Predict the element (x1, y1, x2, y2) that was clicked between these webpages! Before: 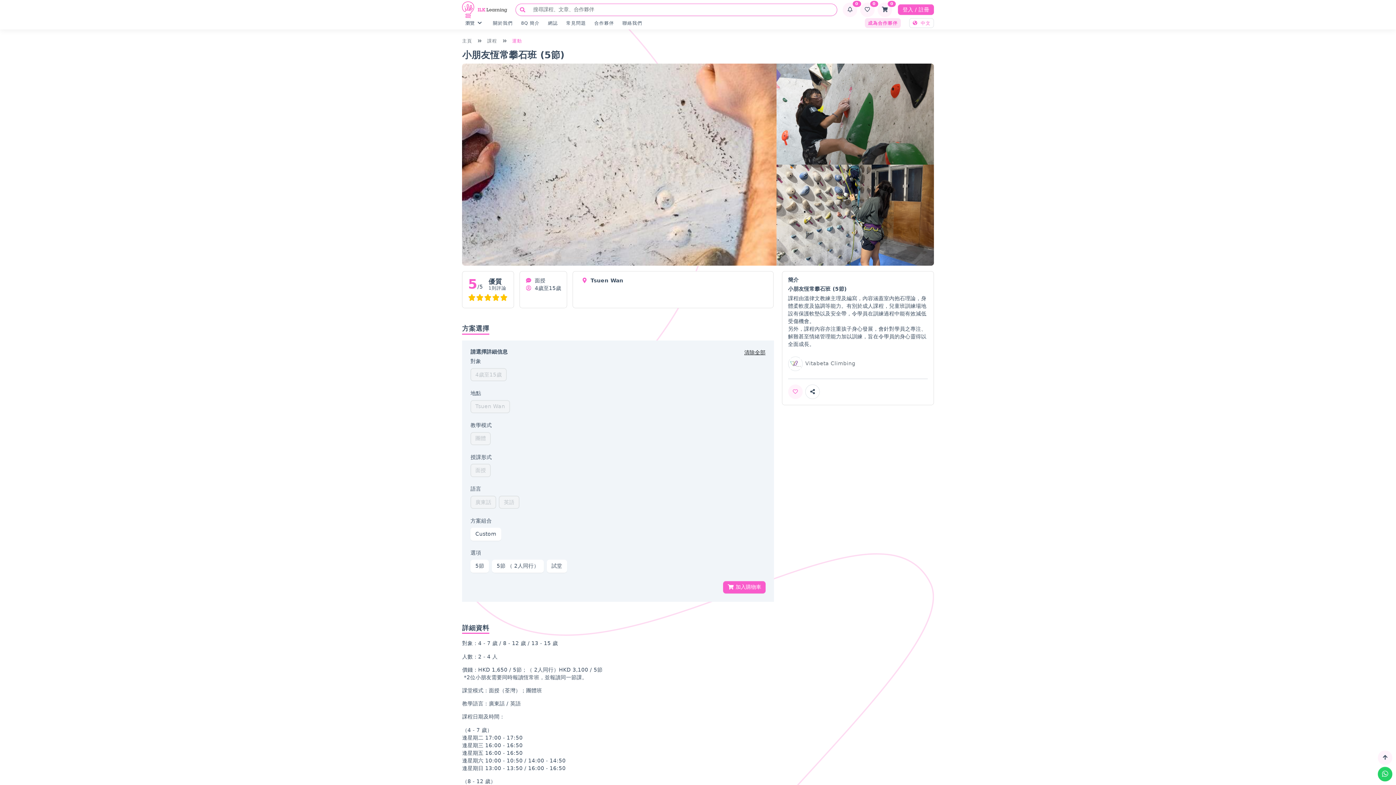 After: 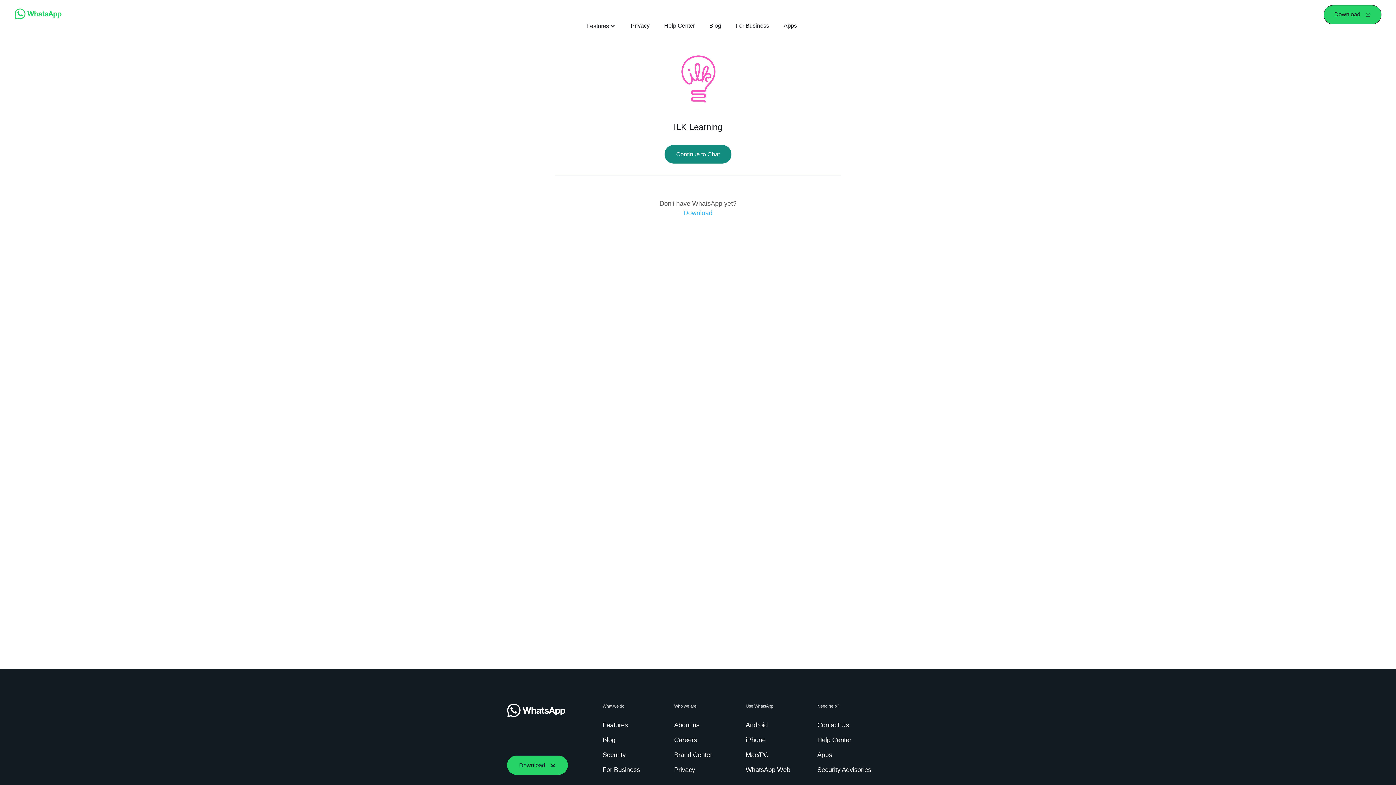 Action: bbox: (1378, 767, 1392, 781)